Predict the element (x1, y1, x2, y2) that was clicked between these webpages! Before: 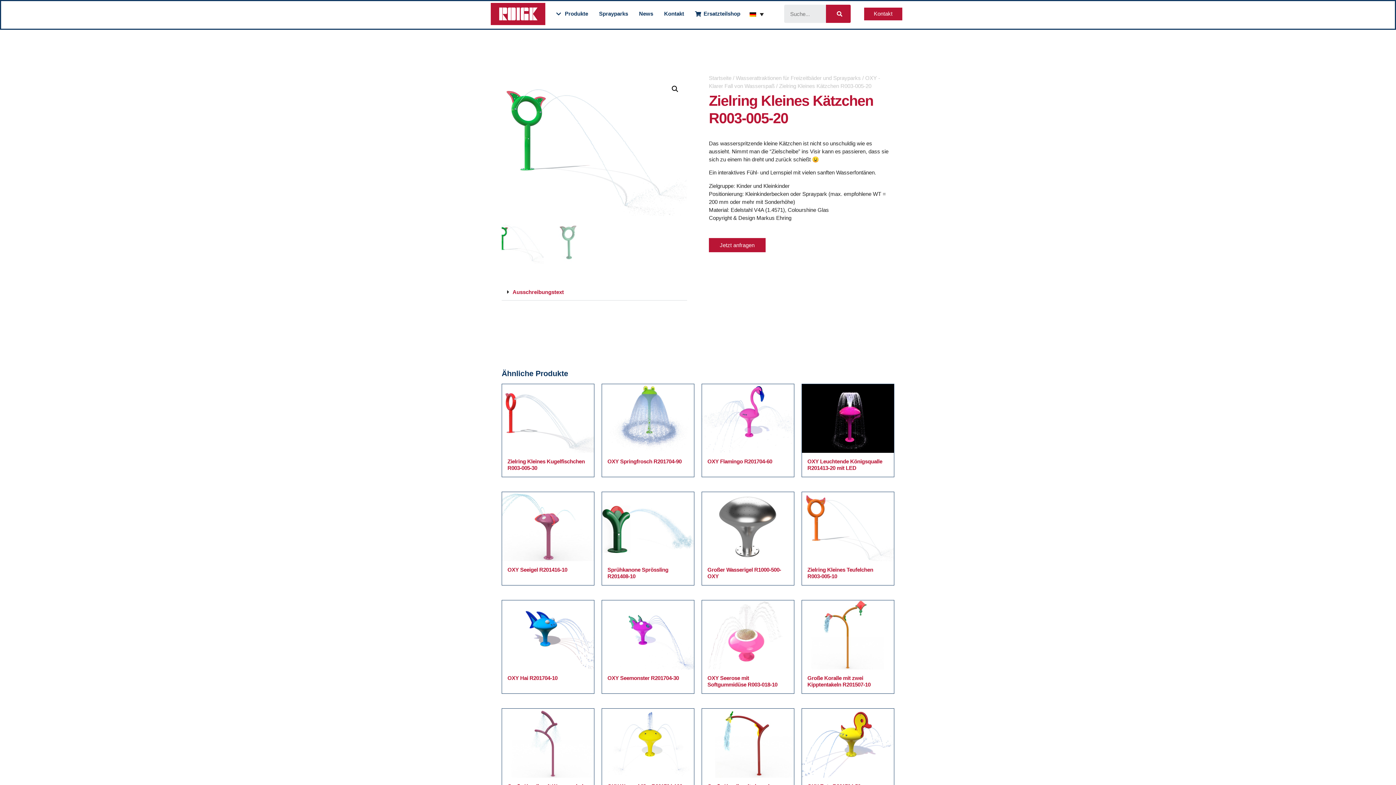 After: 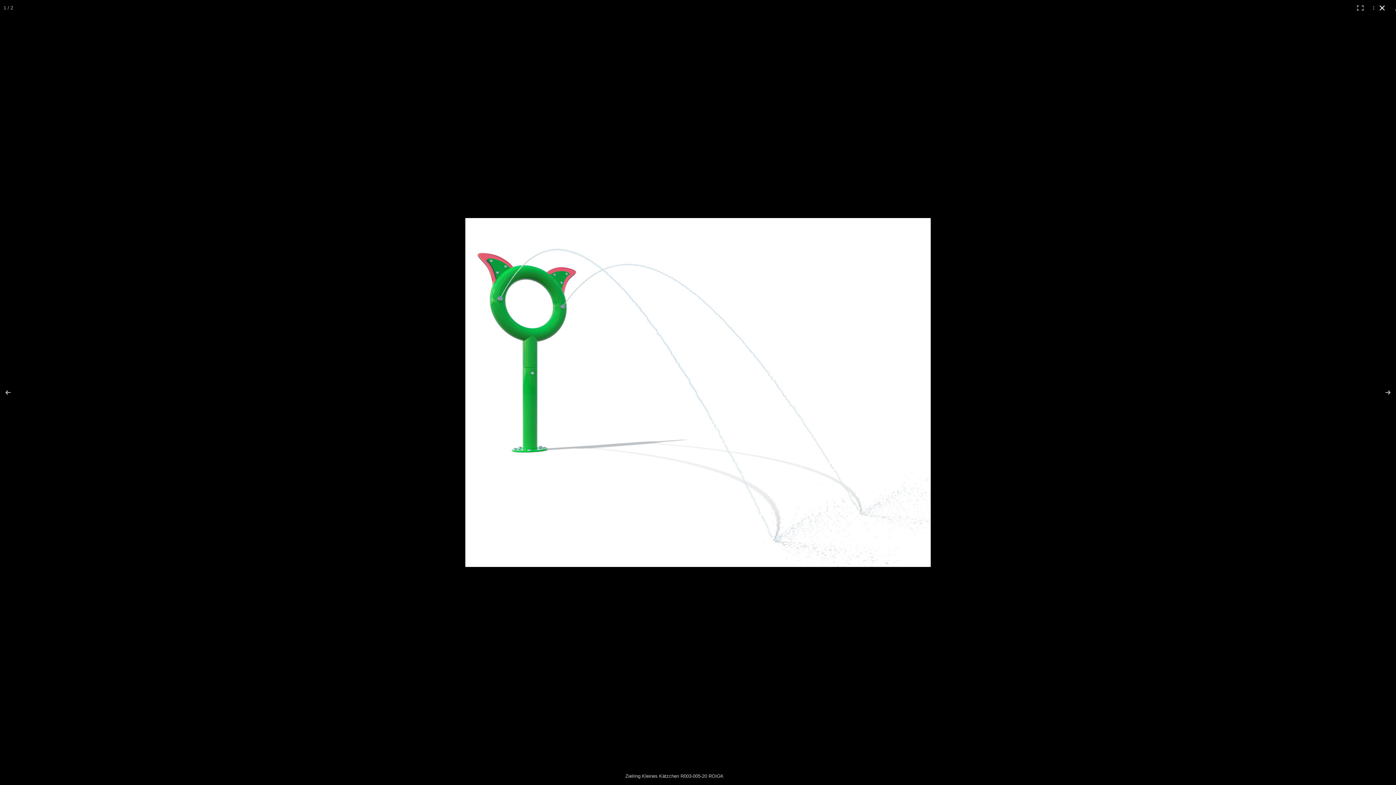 Action: label: Bildergalerie im Vollbildmodus anzeigen bbox: (668, 82, 681, 95)